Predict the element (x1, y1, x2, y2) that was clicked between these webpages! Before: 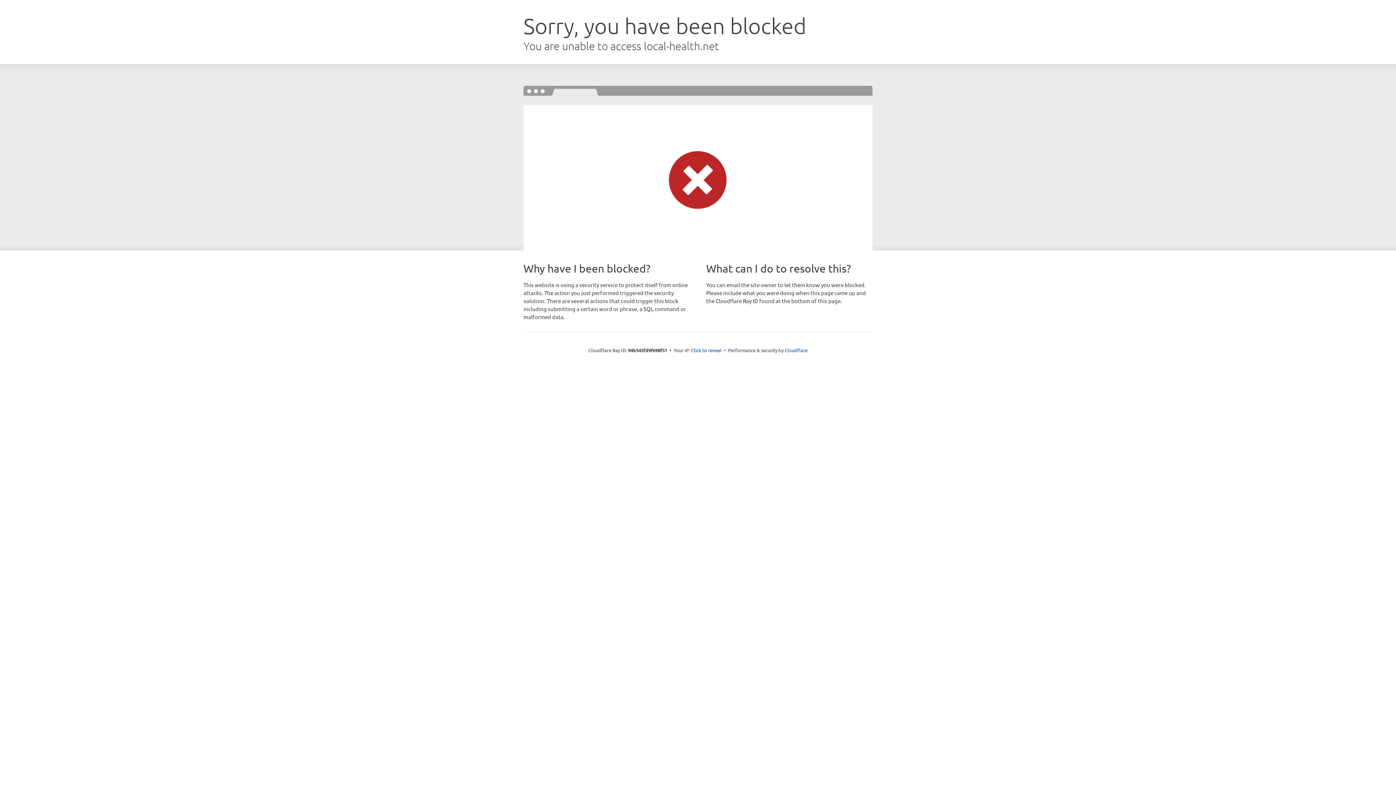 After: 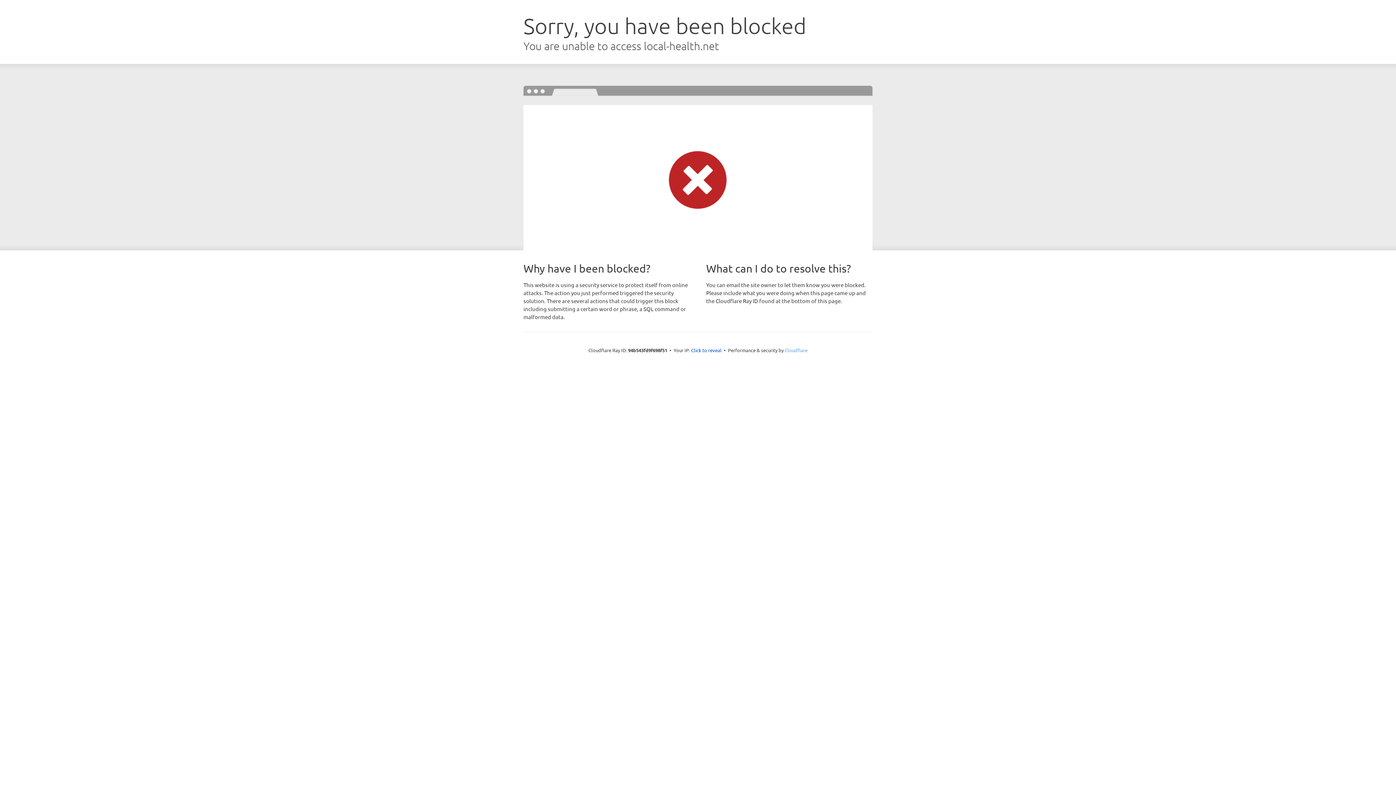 Action: label: Cloudflare bbox: (784, 347, 807, 353)